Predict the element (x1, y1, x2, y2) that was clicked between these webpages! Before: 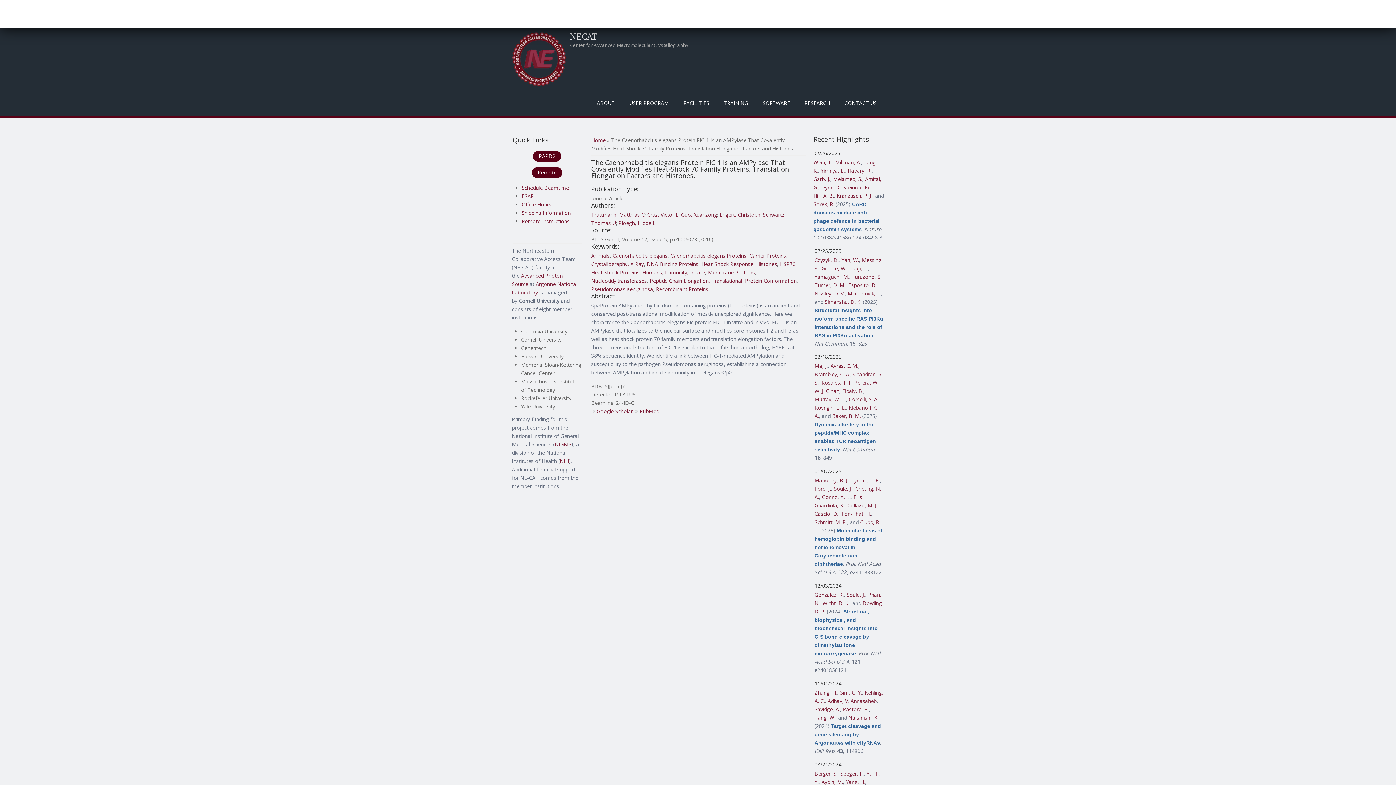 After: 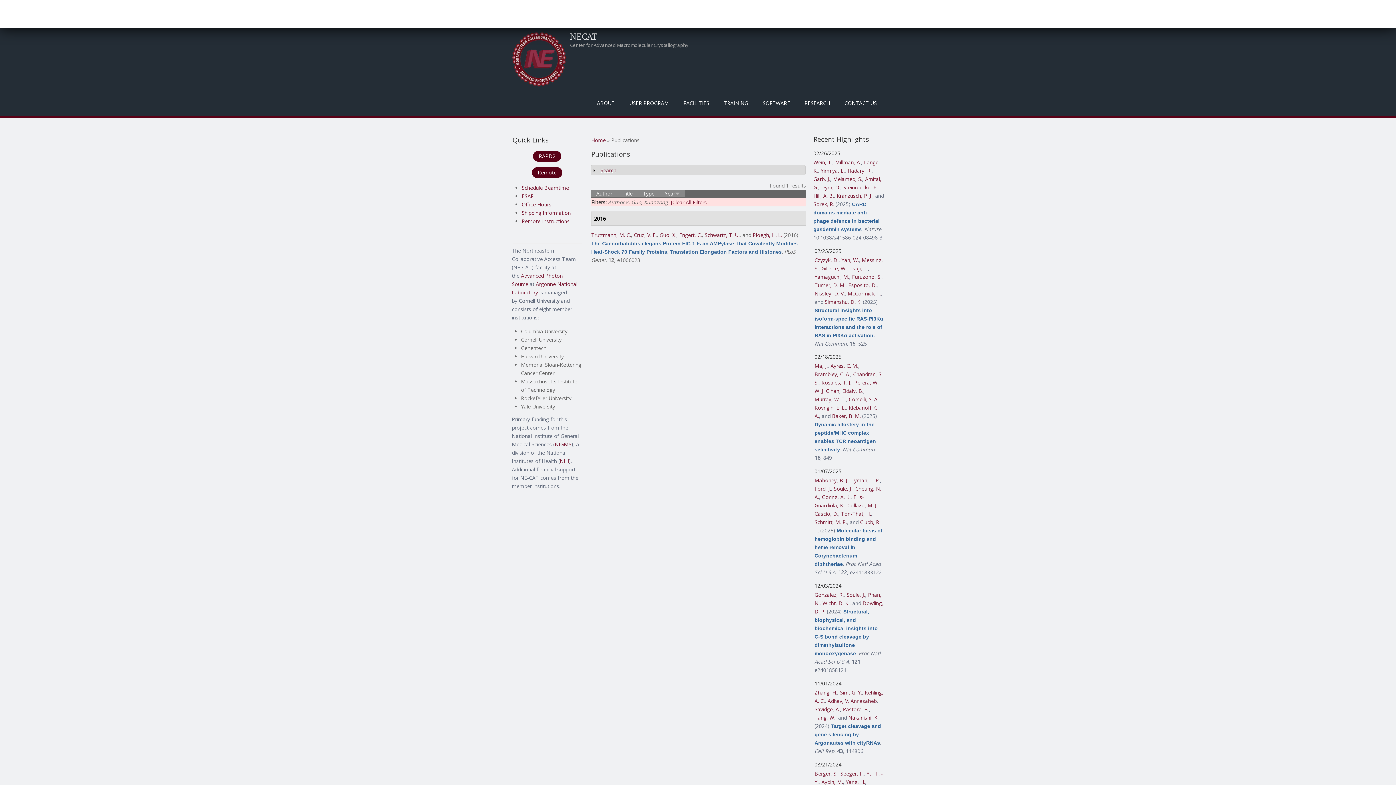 Action: label: Guo, Xuanzong bbox: (681, 211, 717, 218)